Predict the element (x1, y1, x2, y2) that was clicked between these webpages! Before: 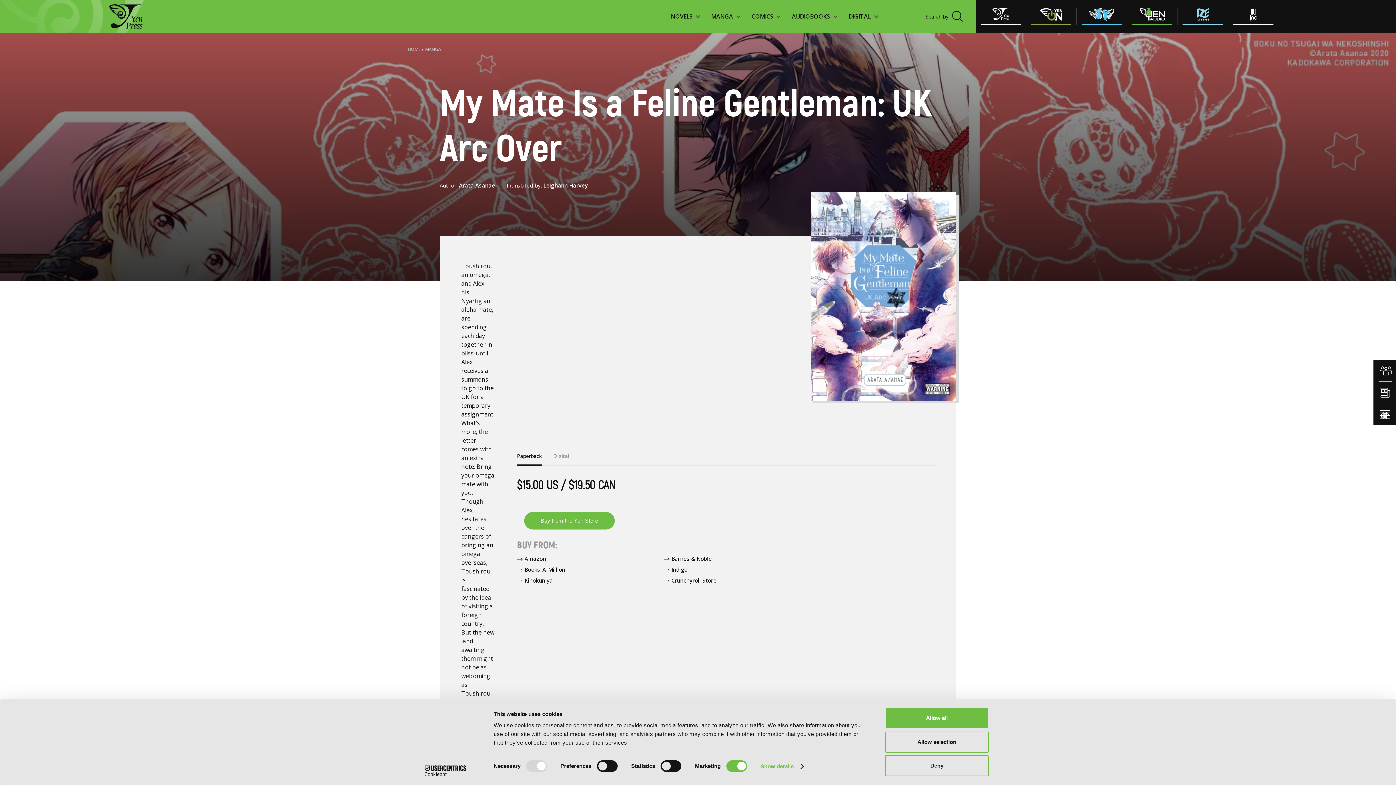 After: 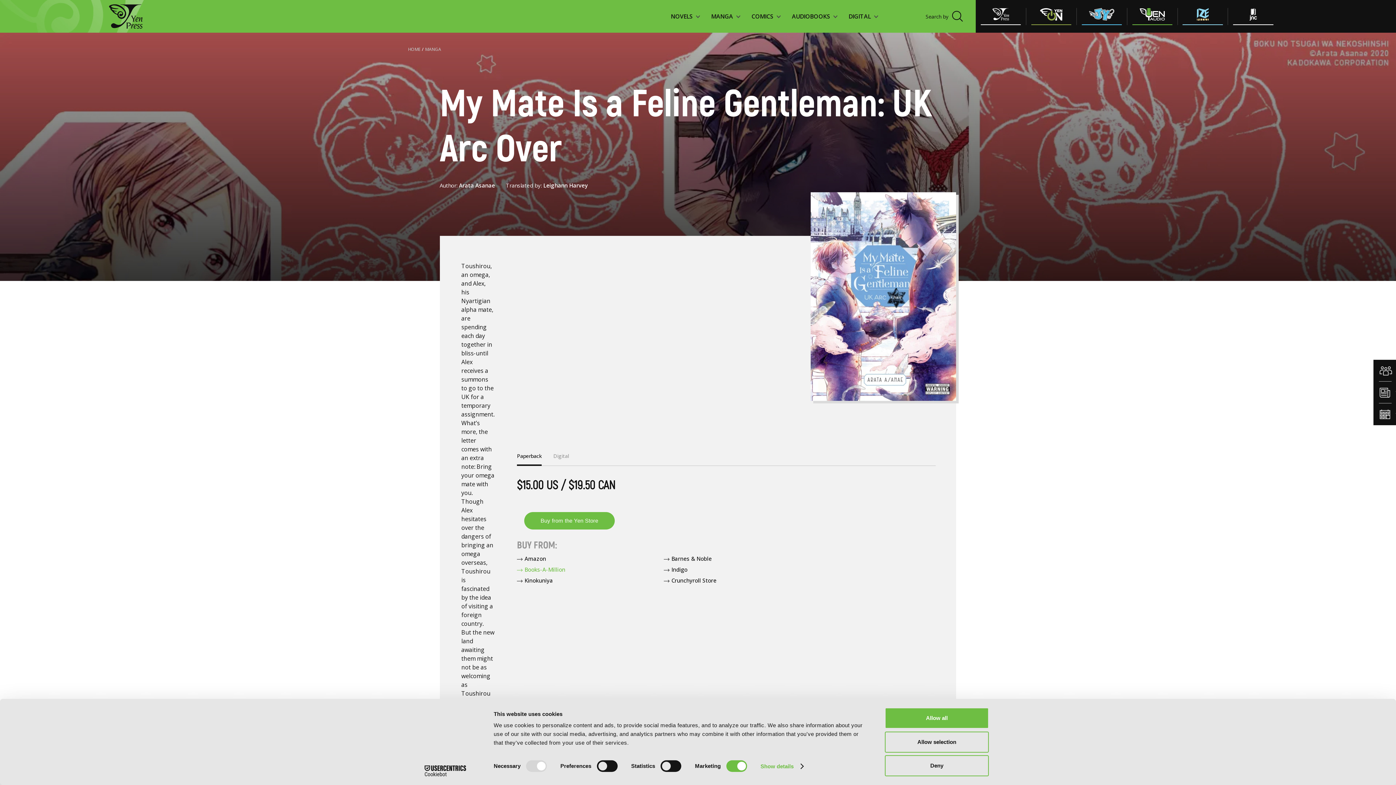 Action: bbox: (517, 553, 656, 560) label: Books-A-Million